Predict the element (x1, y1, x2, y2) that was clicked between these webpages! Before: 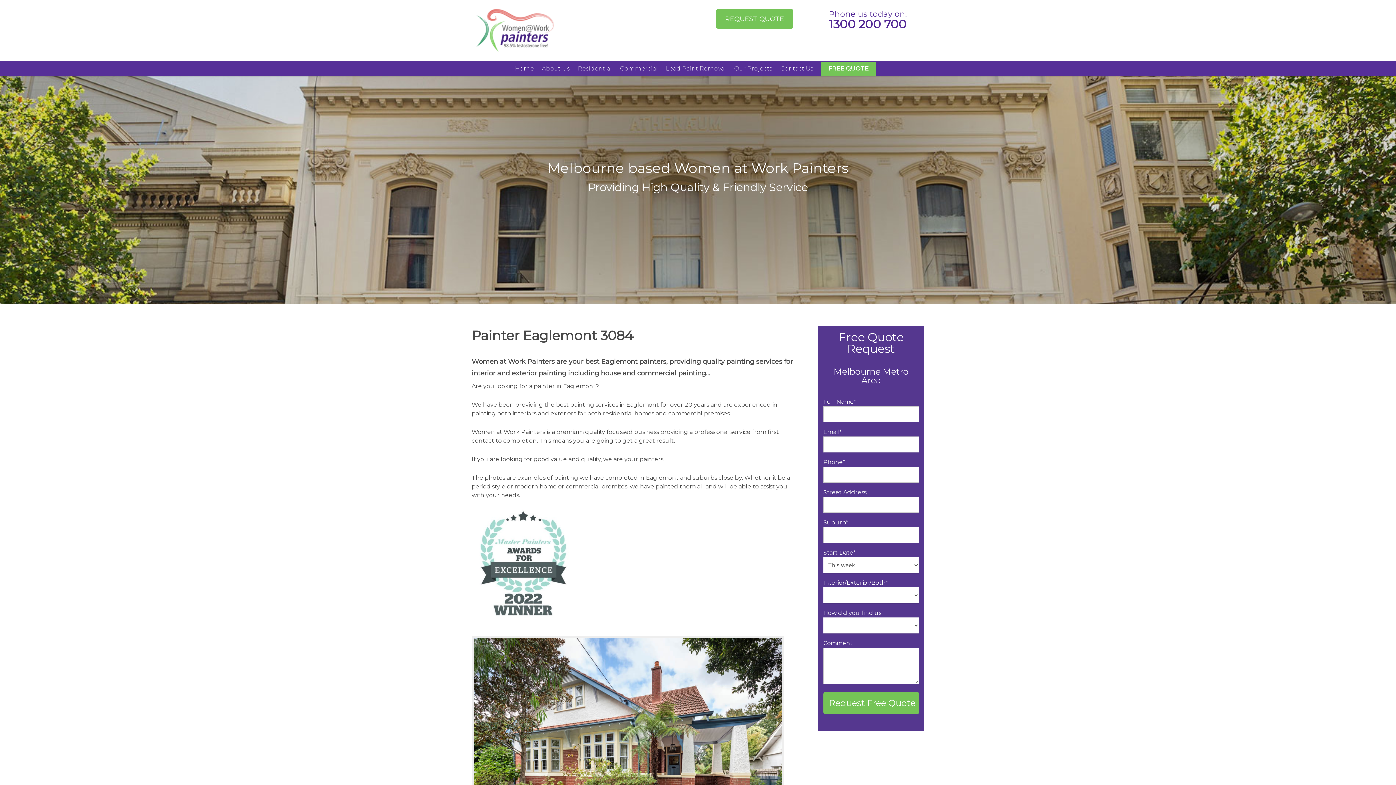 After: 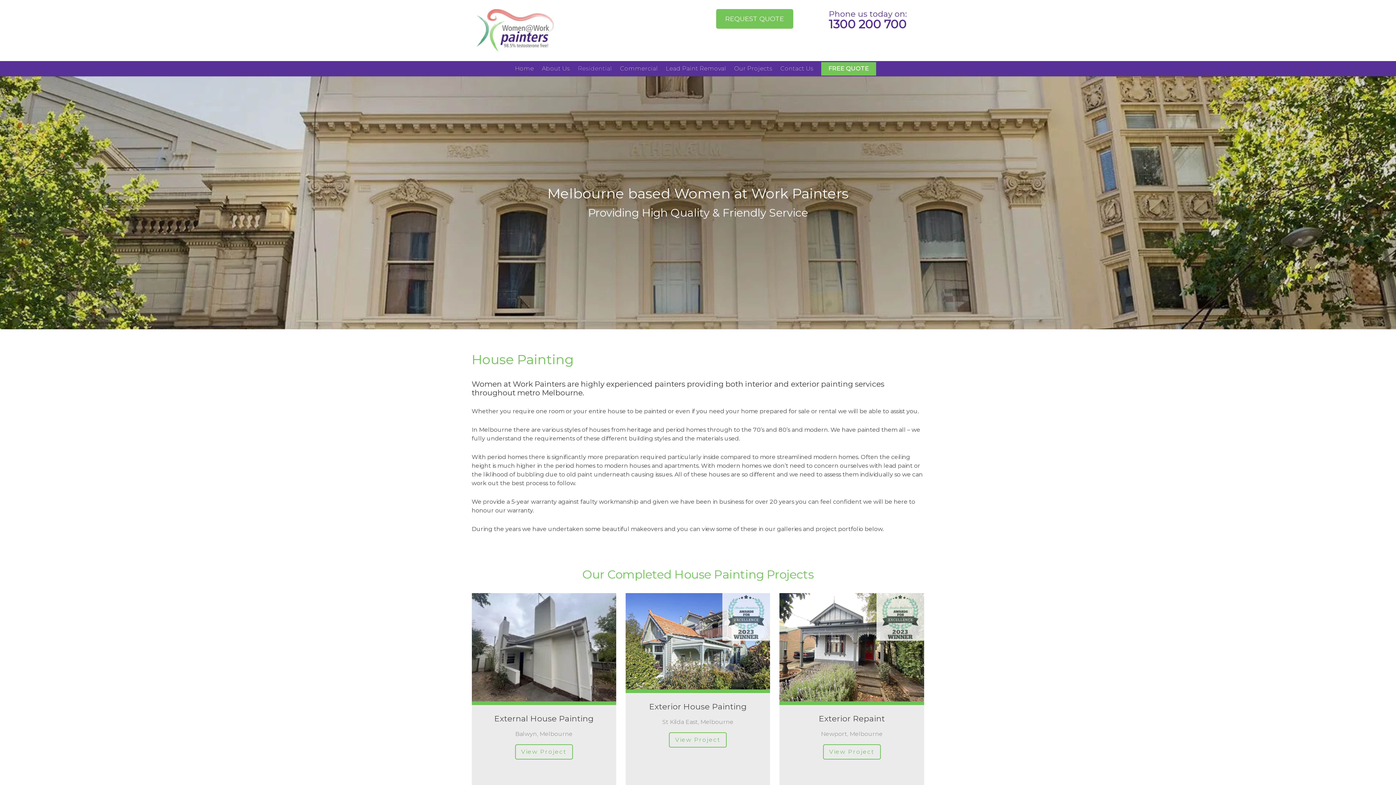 Action: bbox: (574, 61, 615, 76) label: Residential